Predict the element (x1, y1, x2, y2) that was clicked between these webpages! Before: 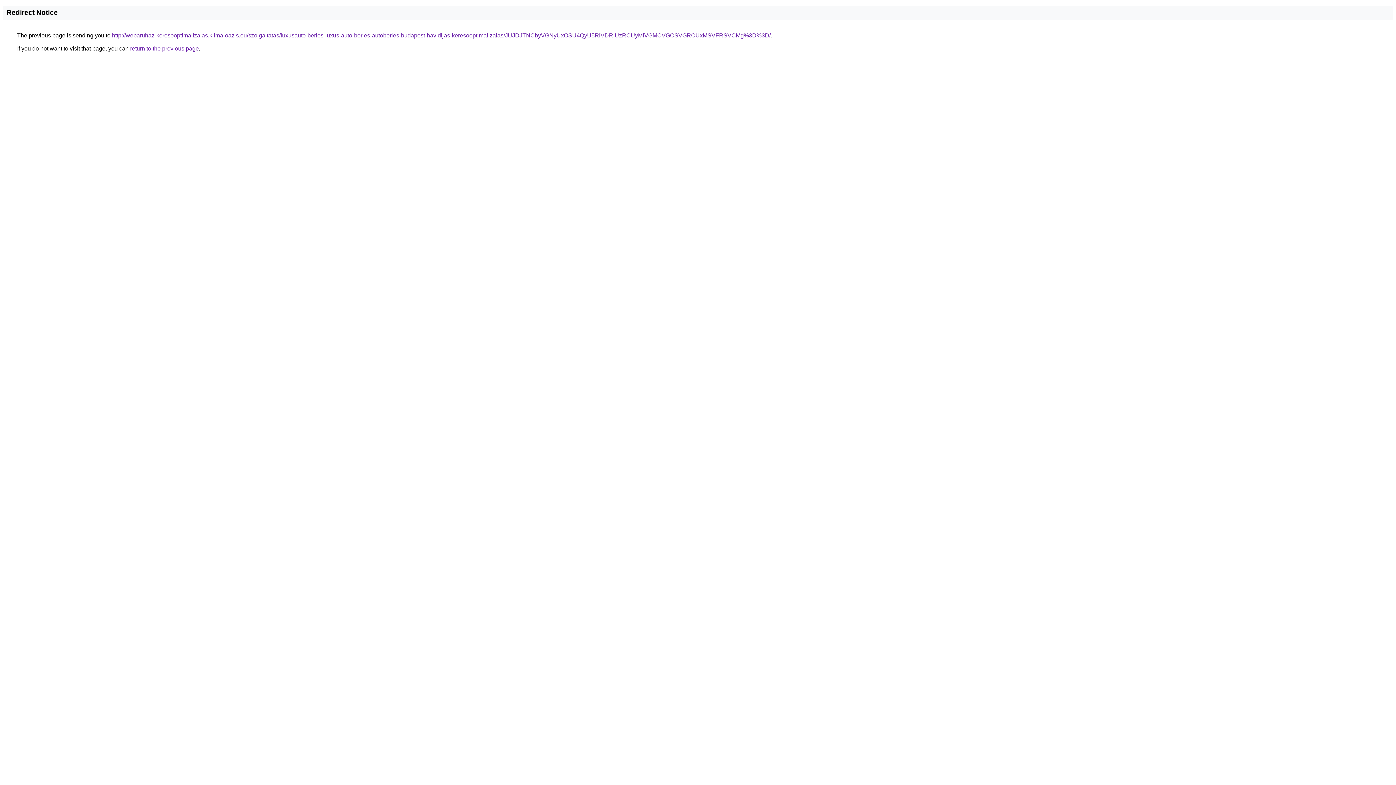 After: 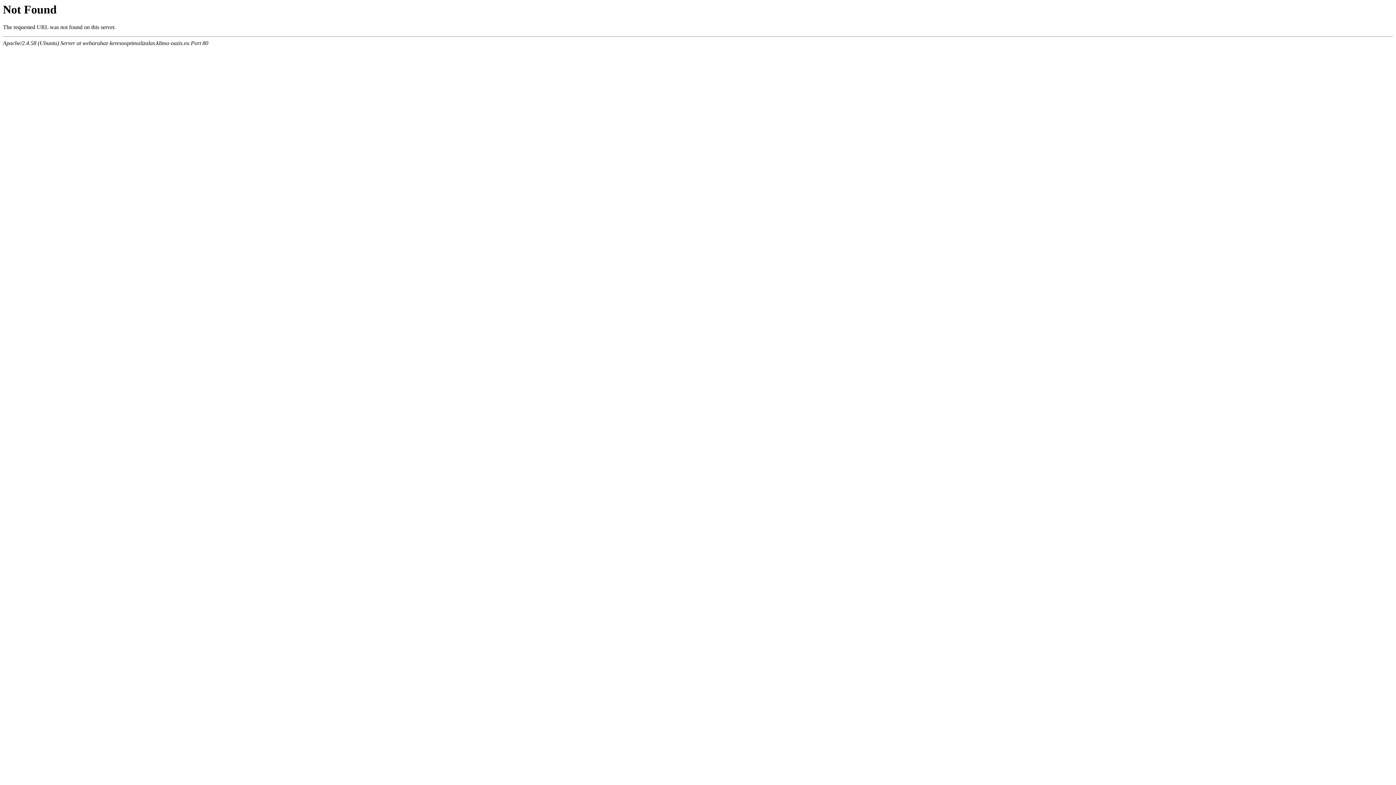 Action: bbox: (112, 32, 770, 38) label: http://webaruhaz-keresooptimalizalas.klima-oazis.eu/szolgaltatas/luxusauto-berles-luxus-auto-berles-autoberles-budapest-havidijas-keresooptimalizalas/JUJDJTNCbyVGNyUxOSU4QyU5RiVDRiUzRCUyMiVGMCVGOSVGRCUxMSVFRSVCMg%3D%3D/